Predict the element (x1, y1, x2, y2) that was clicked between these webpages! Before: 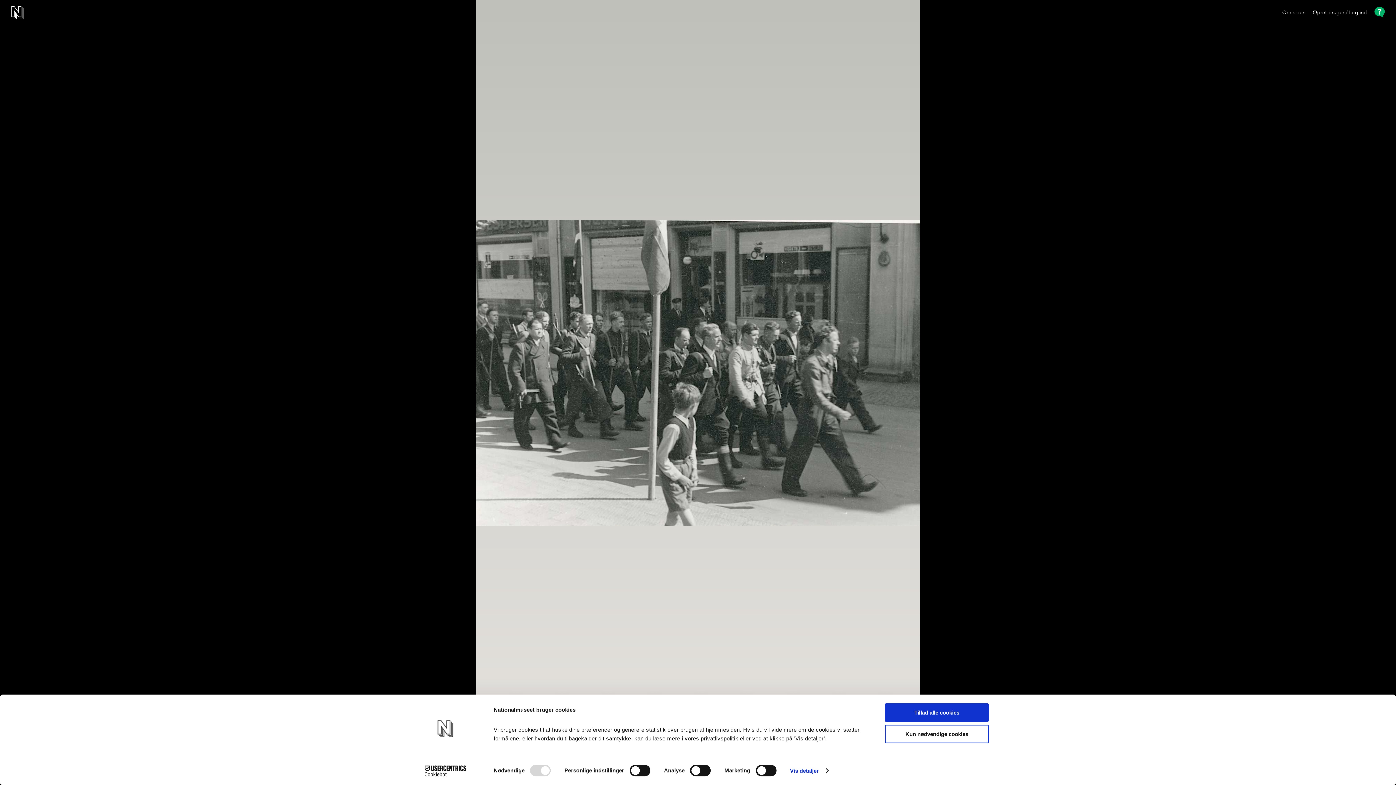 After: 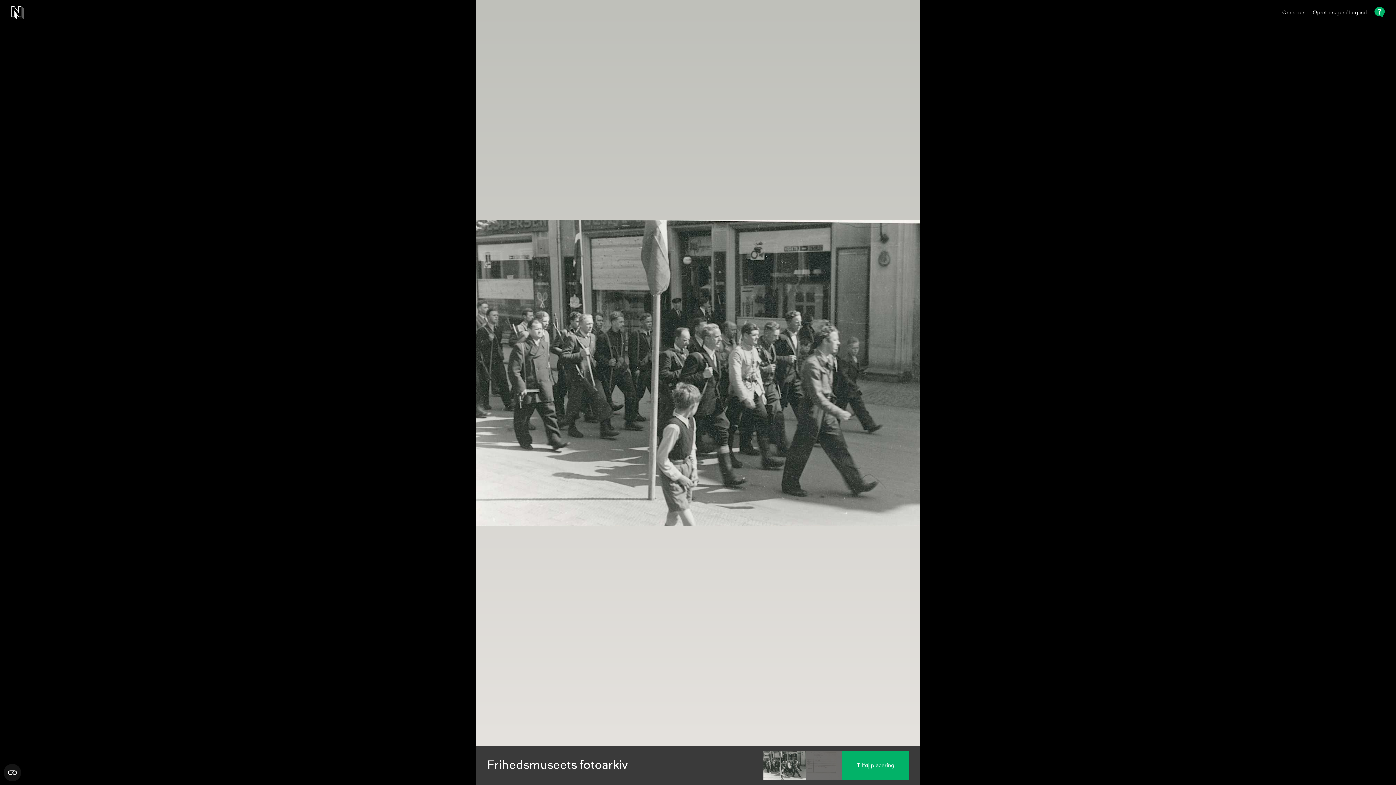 Action: bbox: (885, 703, 989, 722) label: Tillad alle cookies